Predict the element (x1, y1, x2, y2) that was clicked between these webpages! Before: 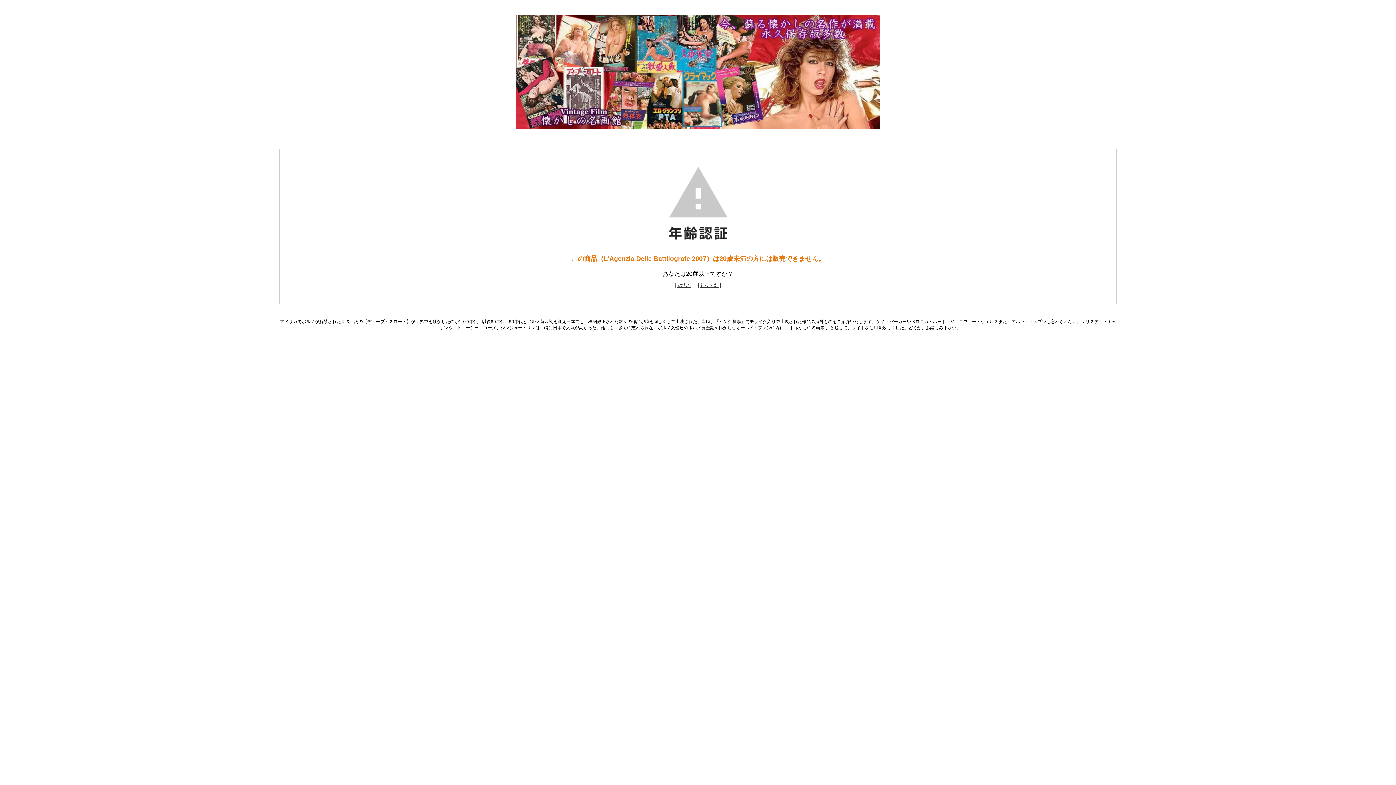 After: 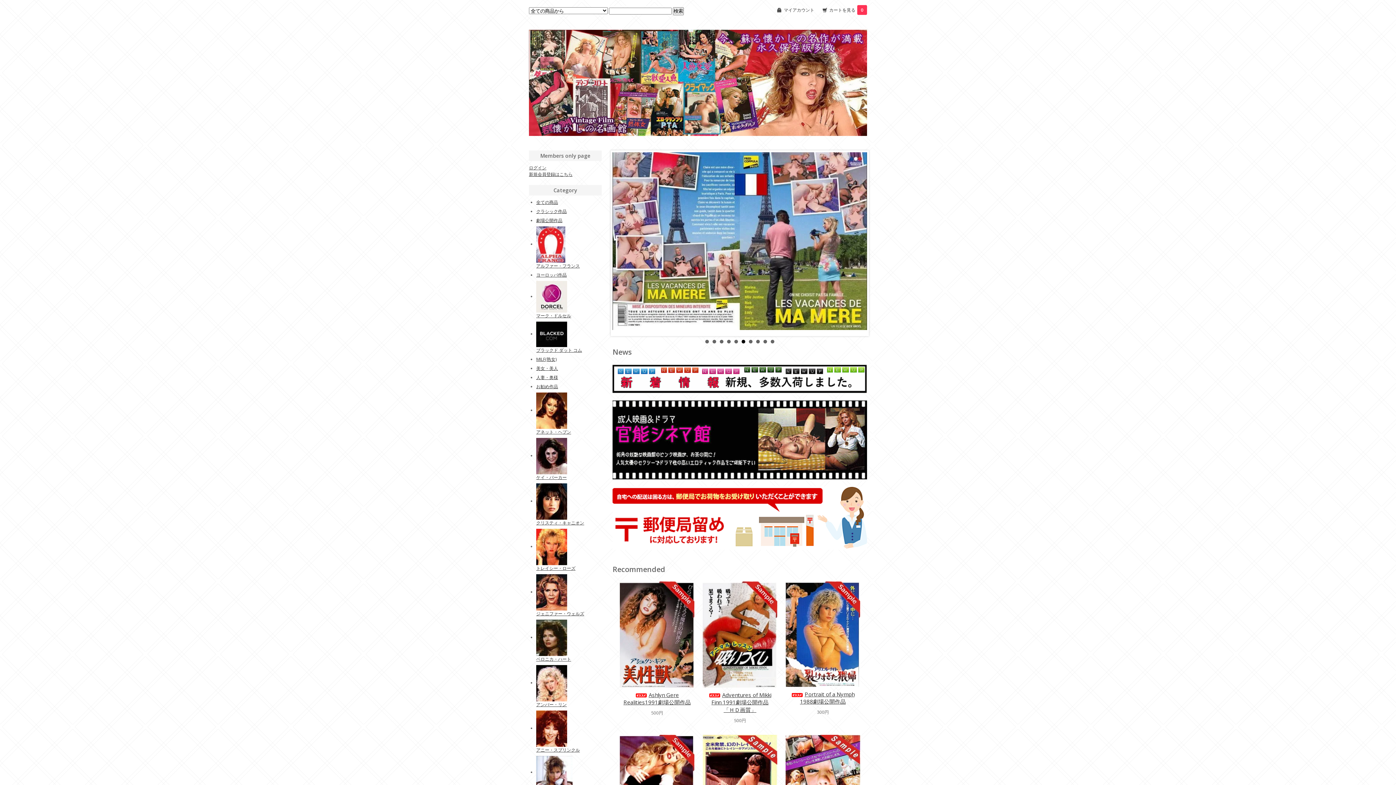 Action: bbox: (516, 60, 880, 80)